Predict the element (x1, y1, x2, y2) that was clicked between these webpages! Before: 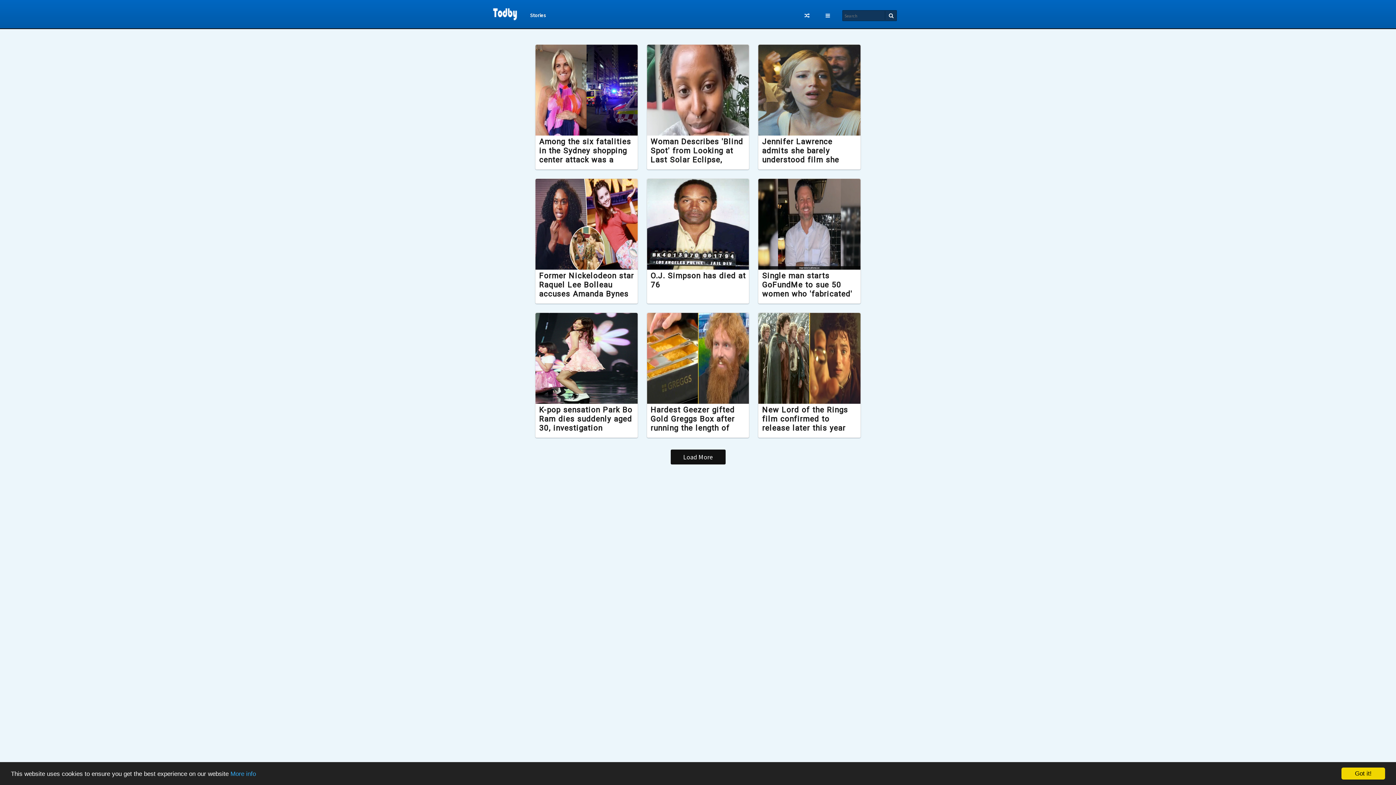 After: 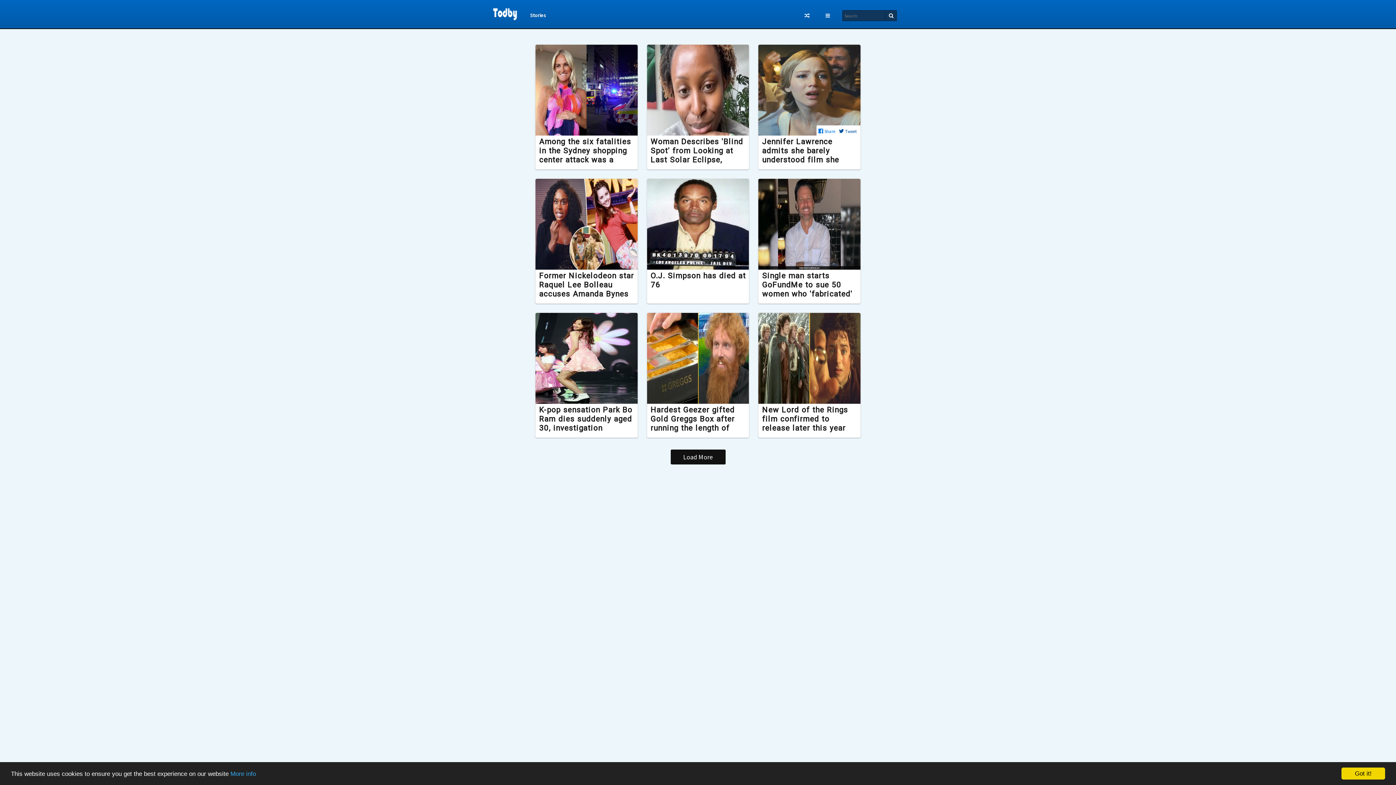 Action: bbox: (839, 128, 856, 134) label: Tweet